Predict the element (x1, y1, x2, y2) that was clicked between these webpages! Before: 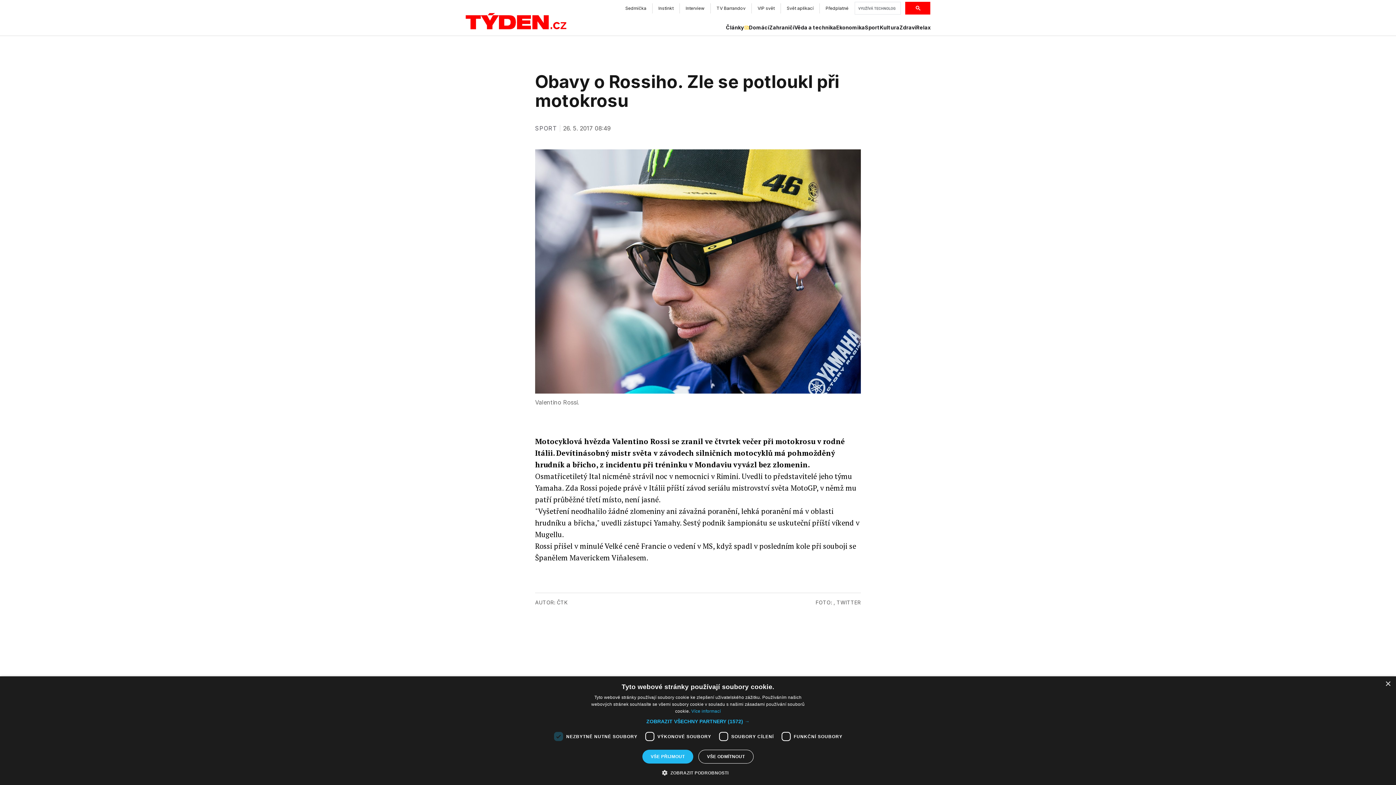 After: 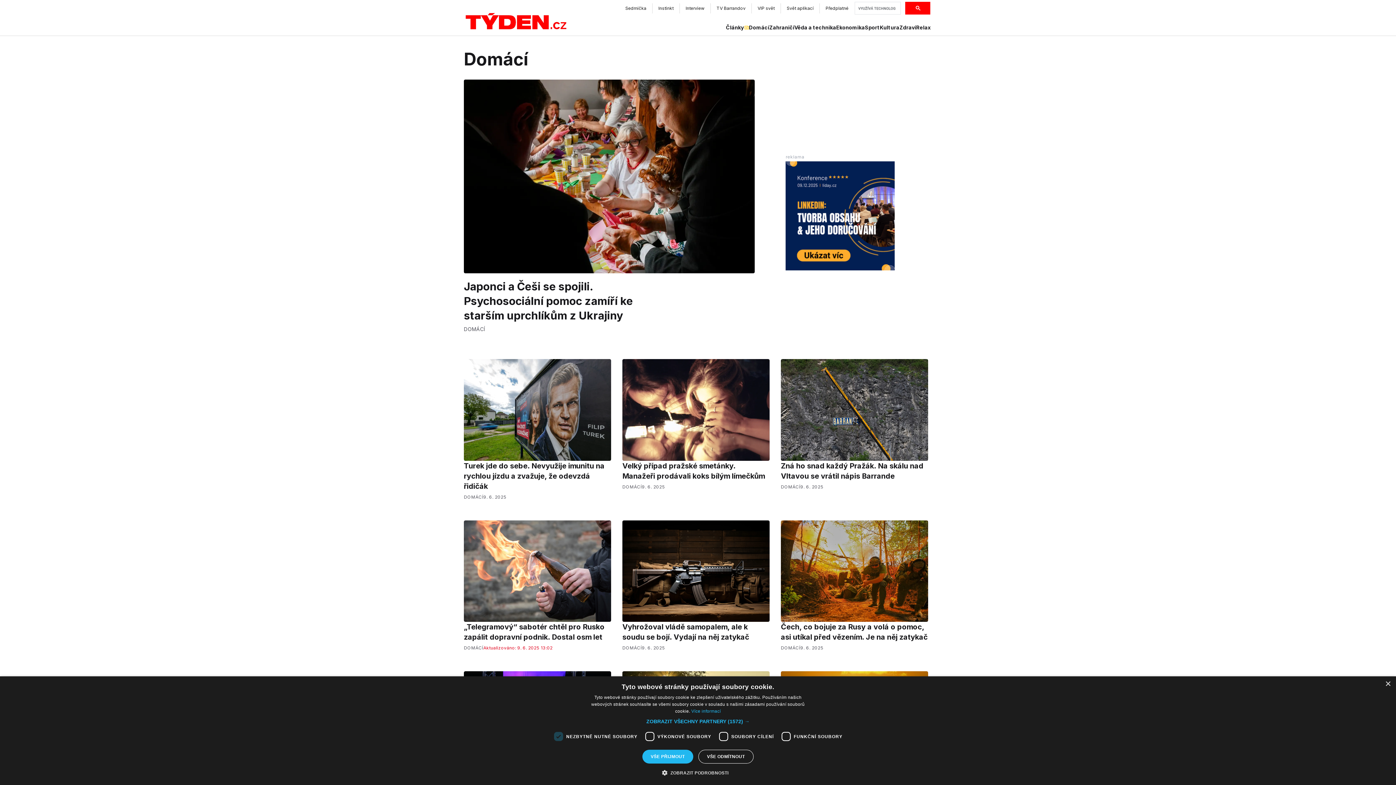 Action: label: Domácí bbox: (749, 24, 769, 31)